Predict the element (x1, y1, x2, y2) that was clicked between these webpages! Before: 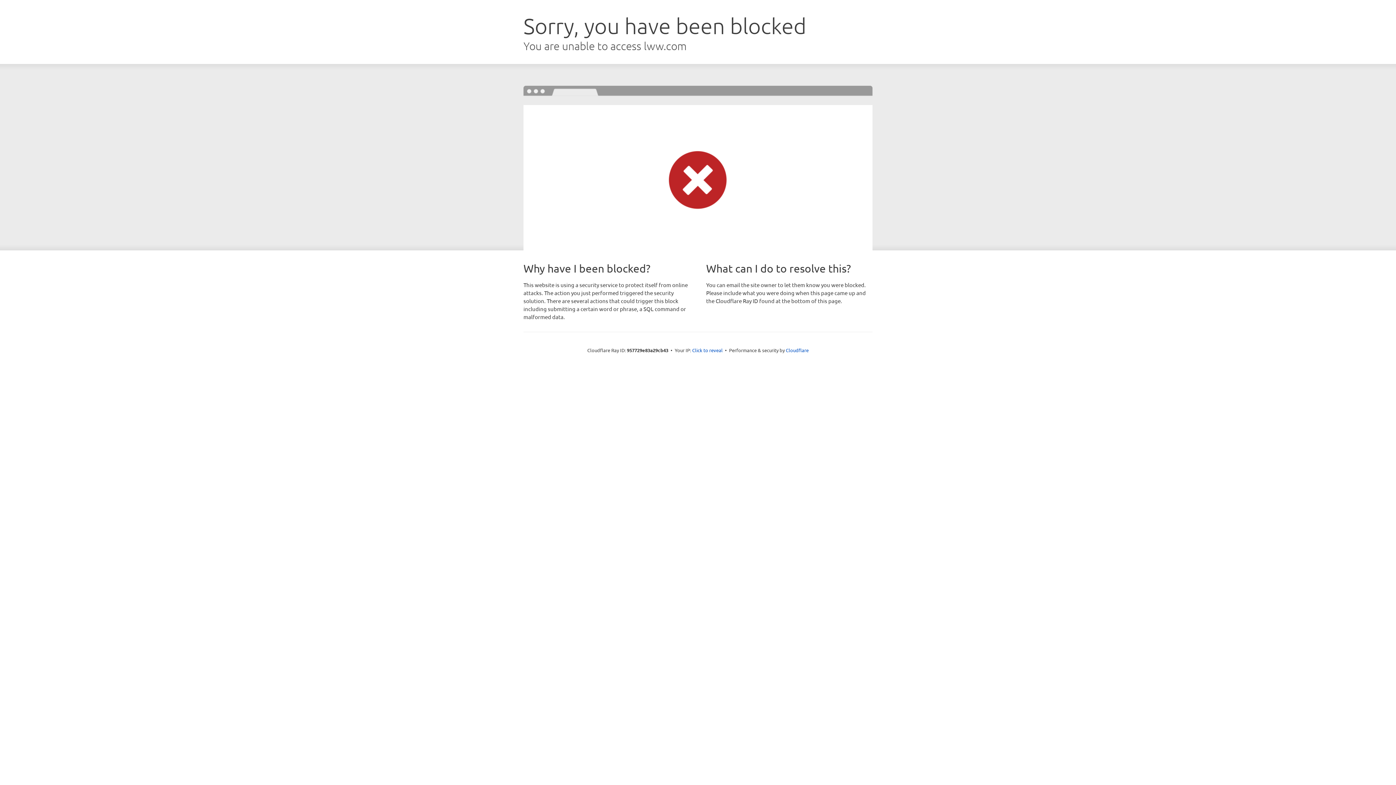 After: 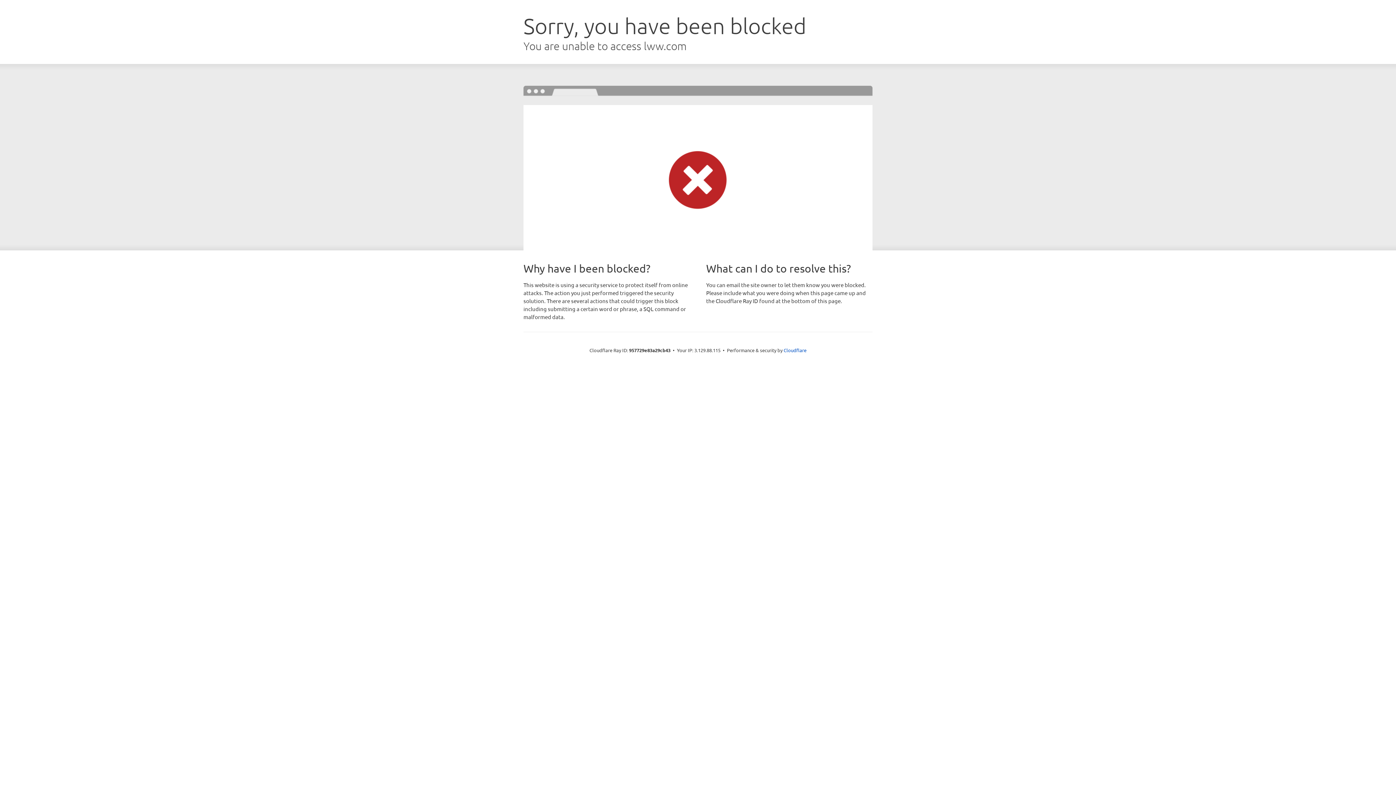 Action: label: Click to reveal bbox: (692, 346, 722, 353)